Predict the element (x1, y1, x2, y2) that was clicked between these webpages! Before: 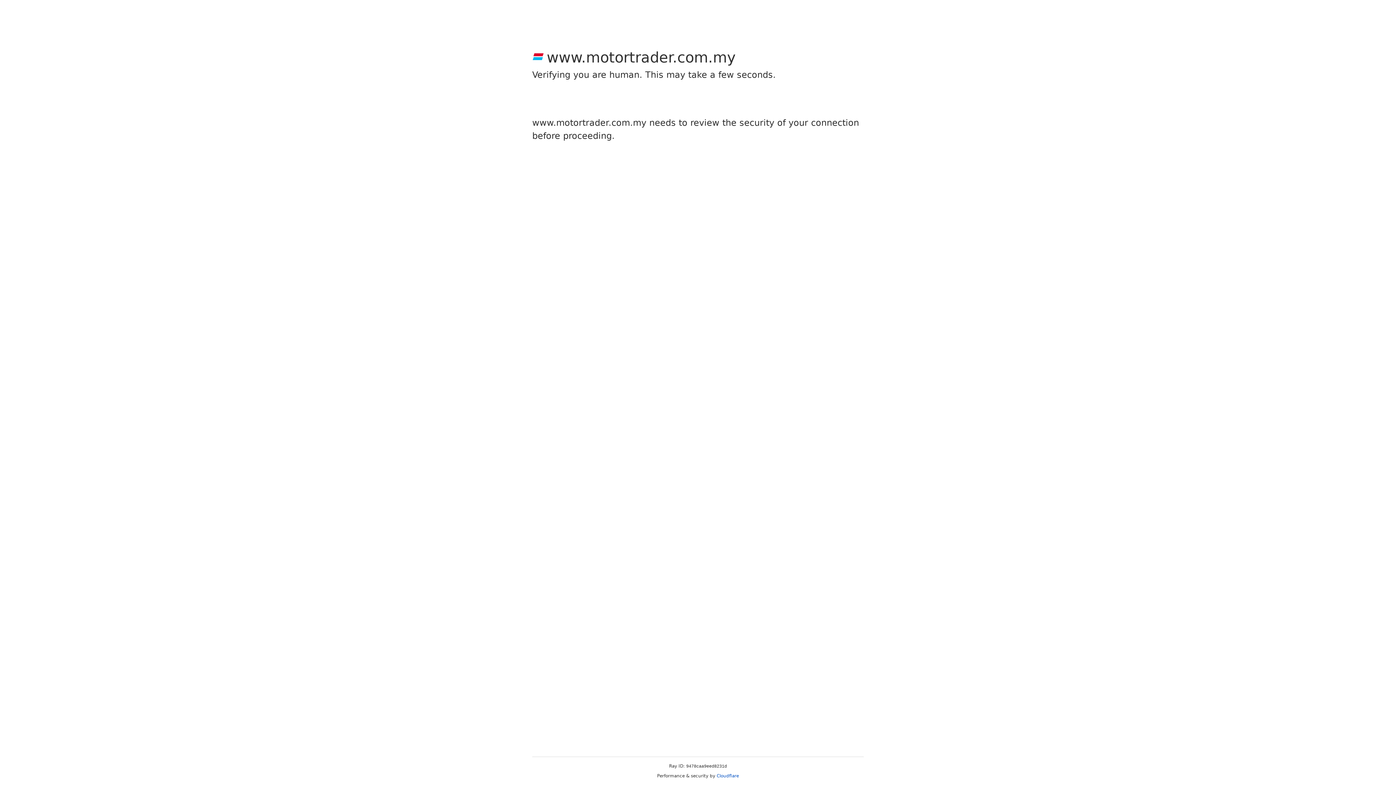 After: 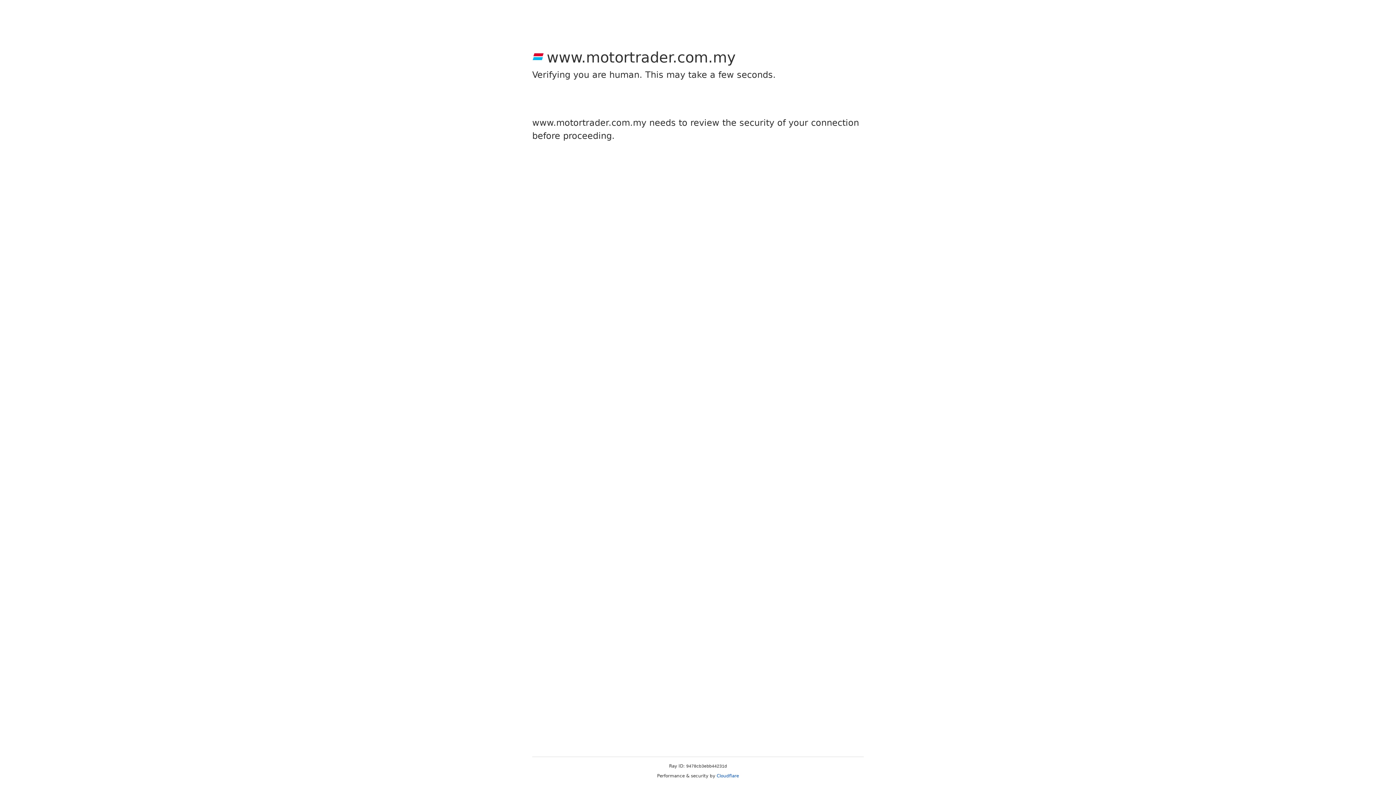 Action: bbox: (716, 773, 739, 778) label: Cloudflare